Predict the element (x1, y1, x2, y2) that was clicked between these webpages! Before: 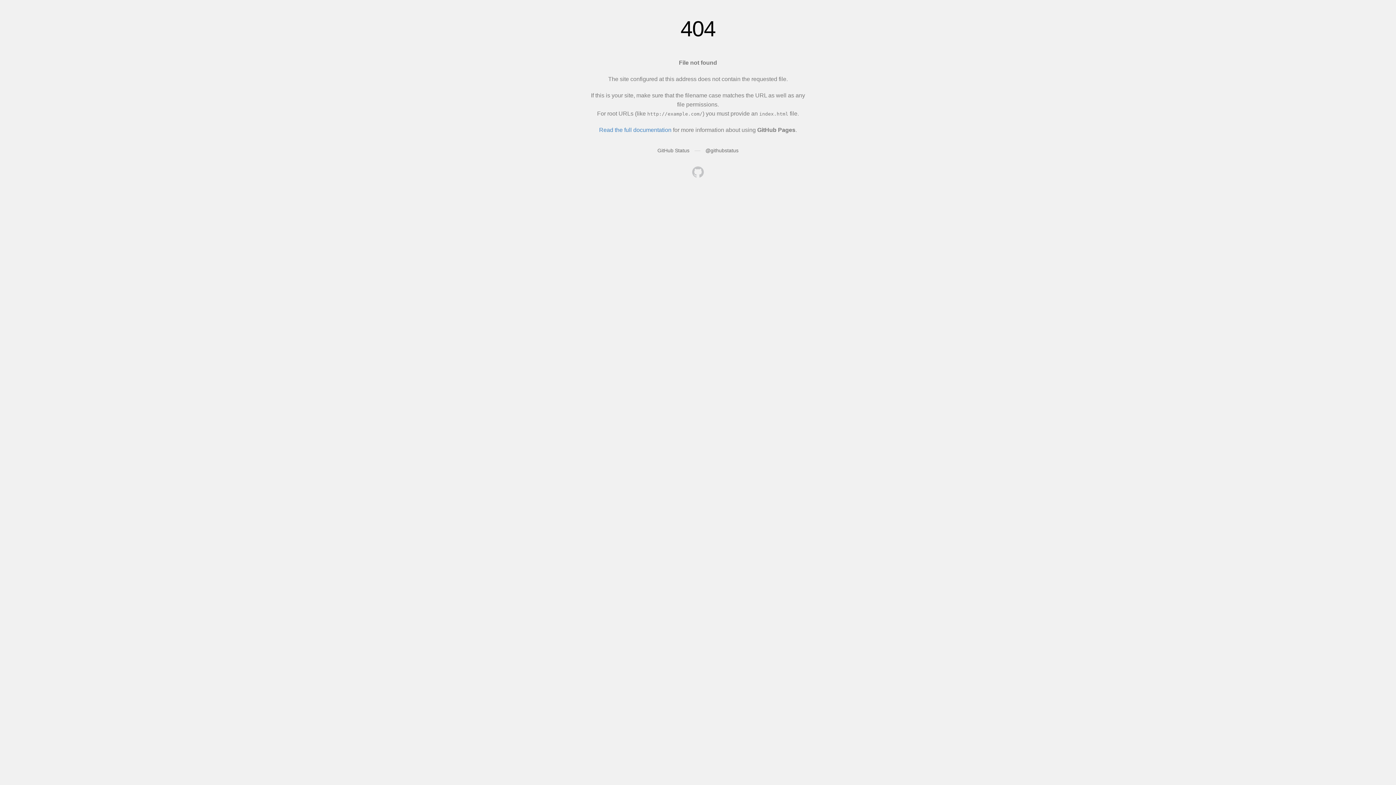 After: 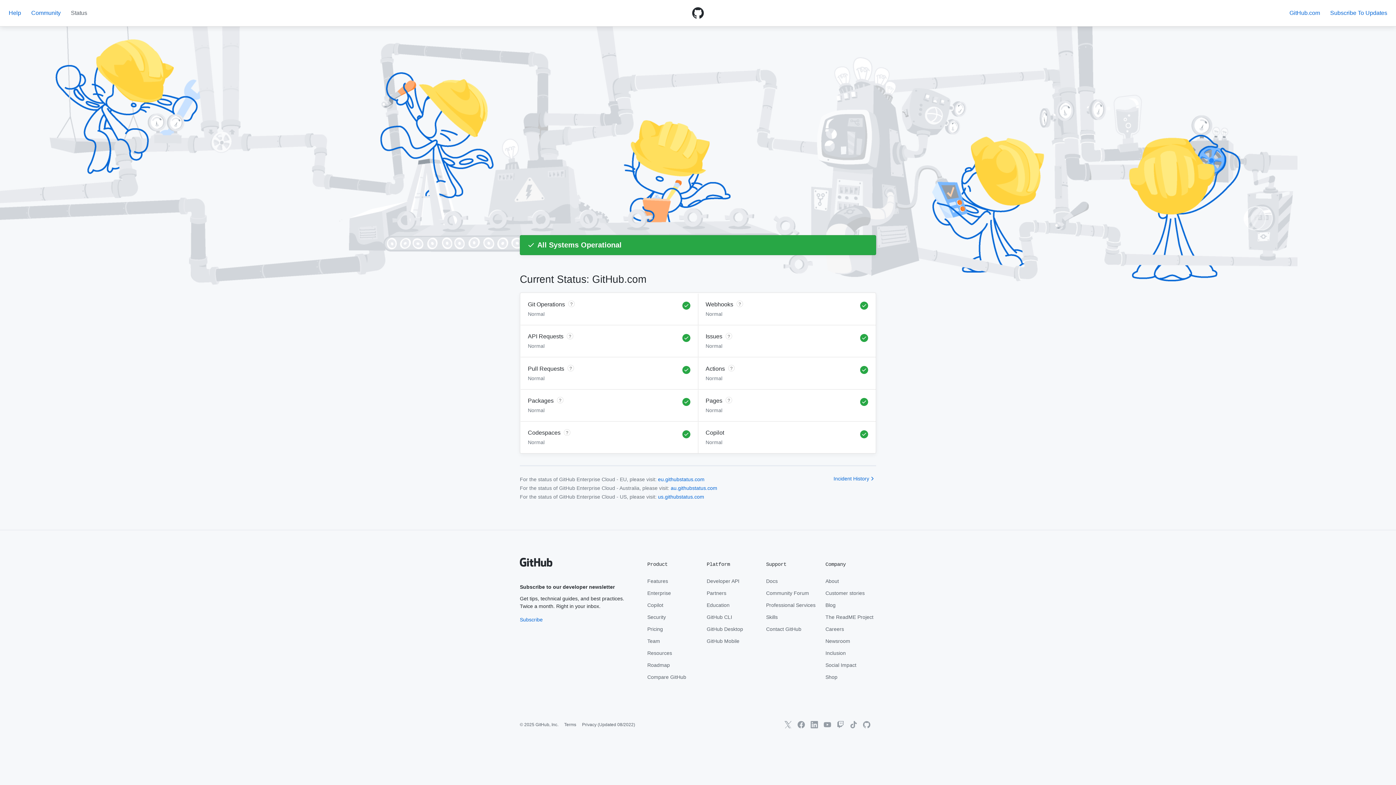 Action: bbox: (657, 147, 689, 153) label: GitHub Status